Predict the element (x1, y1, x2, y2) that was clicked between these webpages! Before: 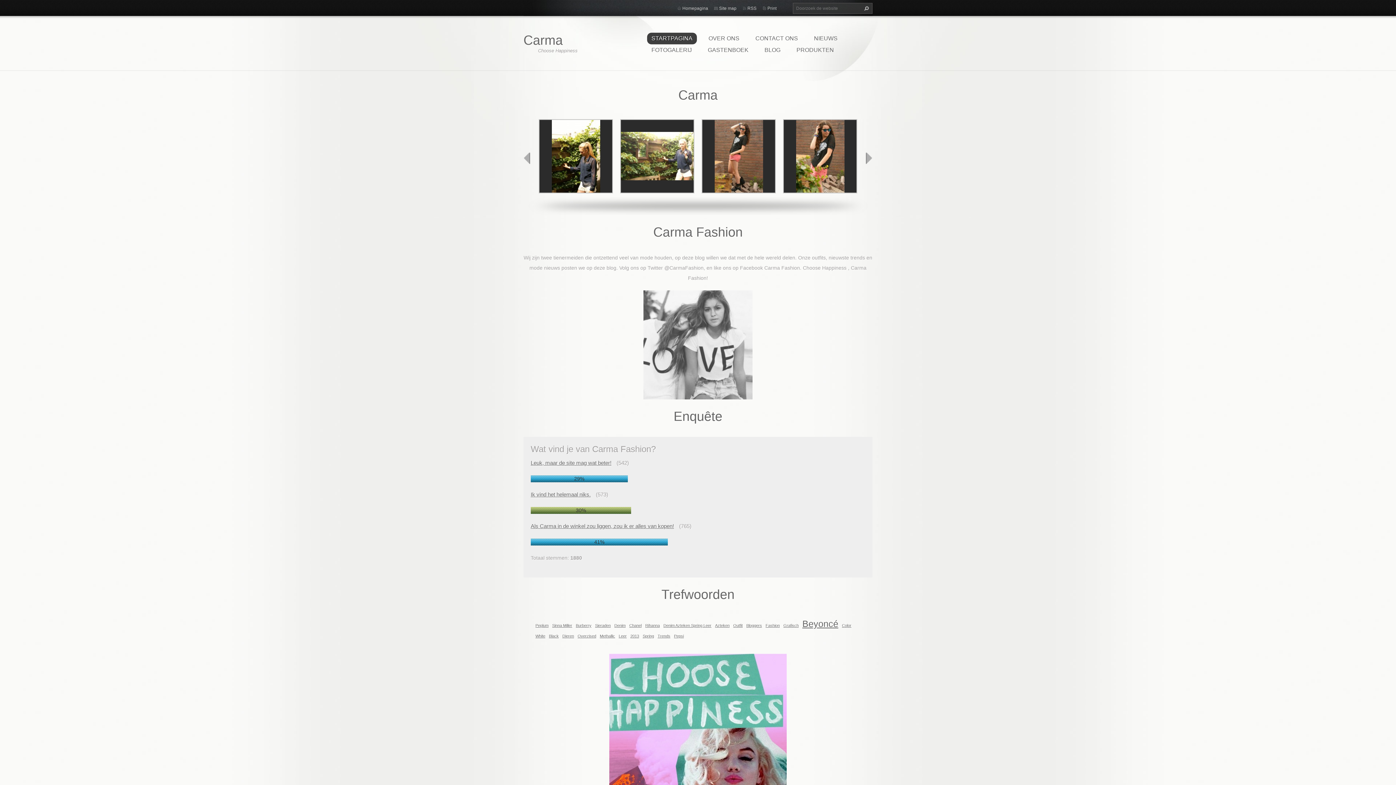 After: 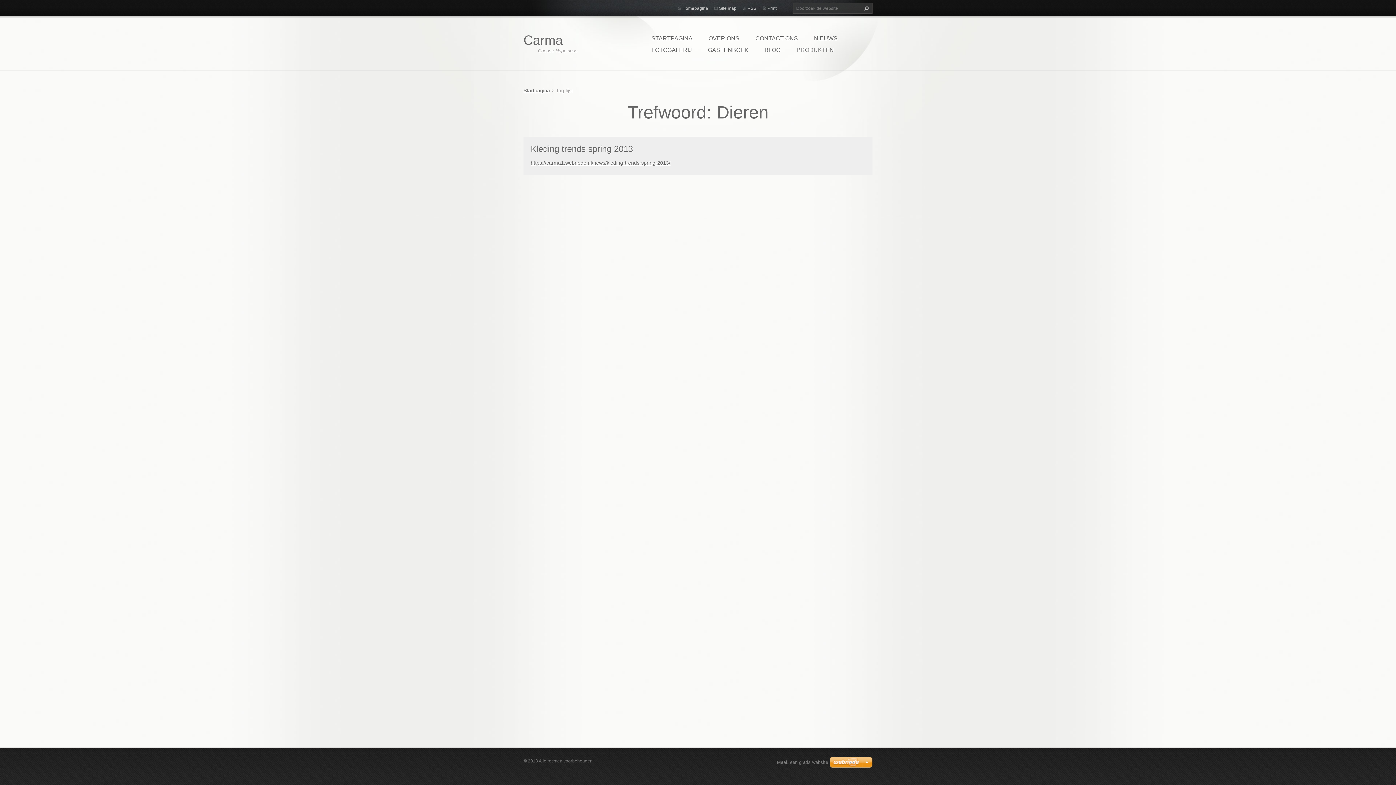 Action: label: Dieren bbox: (562, 634, 574, 638)